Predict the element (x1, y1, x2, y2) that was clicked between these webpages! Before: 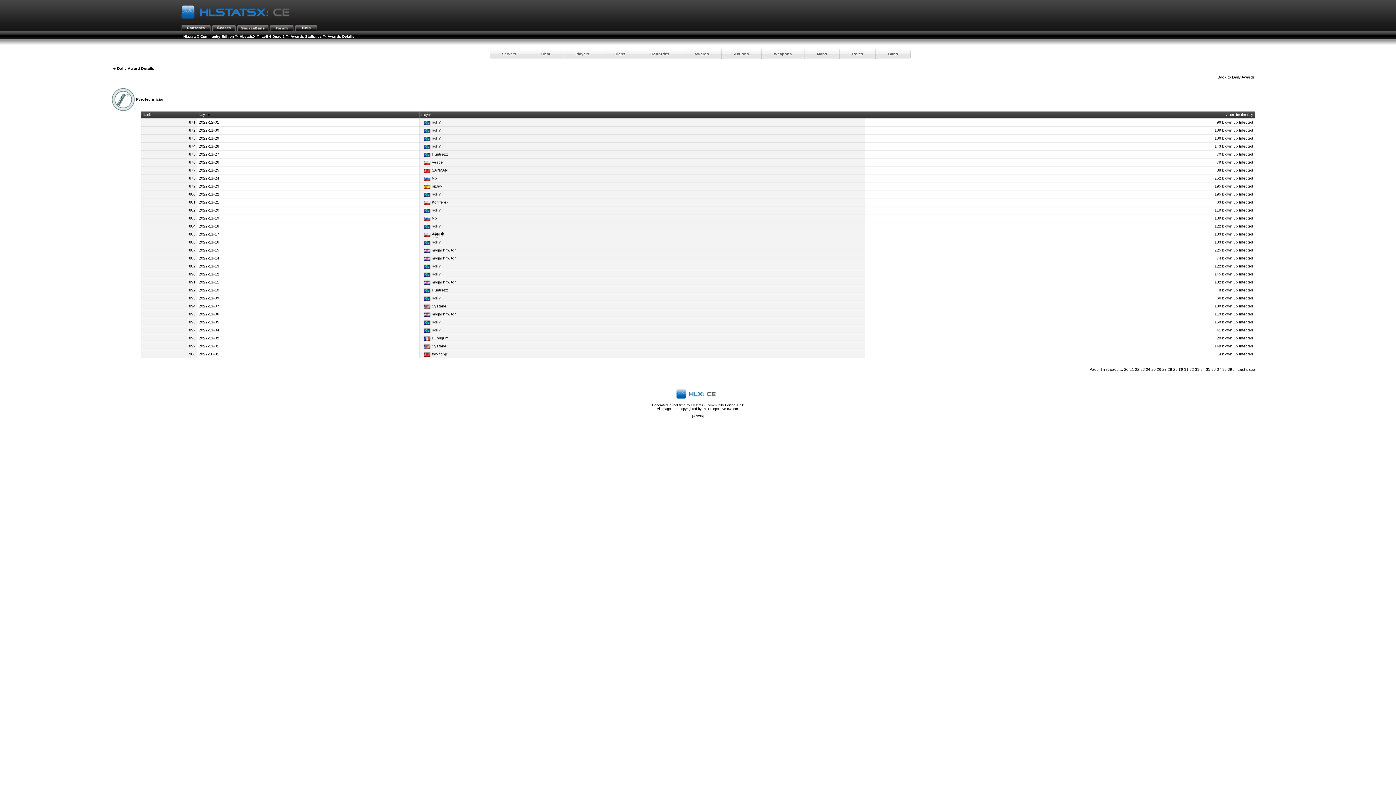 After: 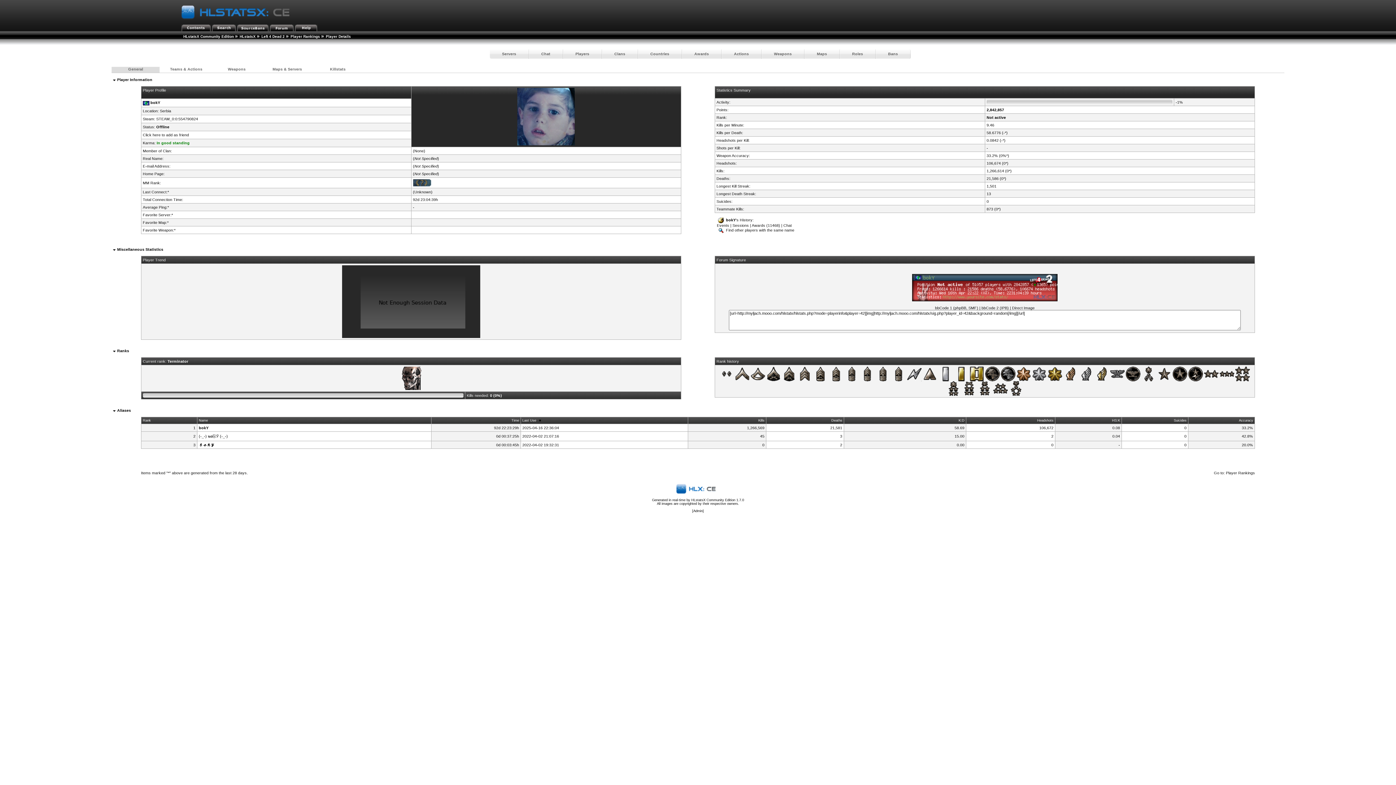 Action: bbox: (422, 296, 441, 300) label: bokY